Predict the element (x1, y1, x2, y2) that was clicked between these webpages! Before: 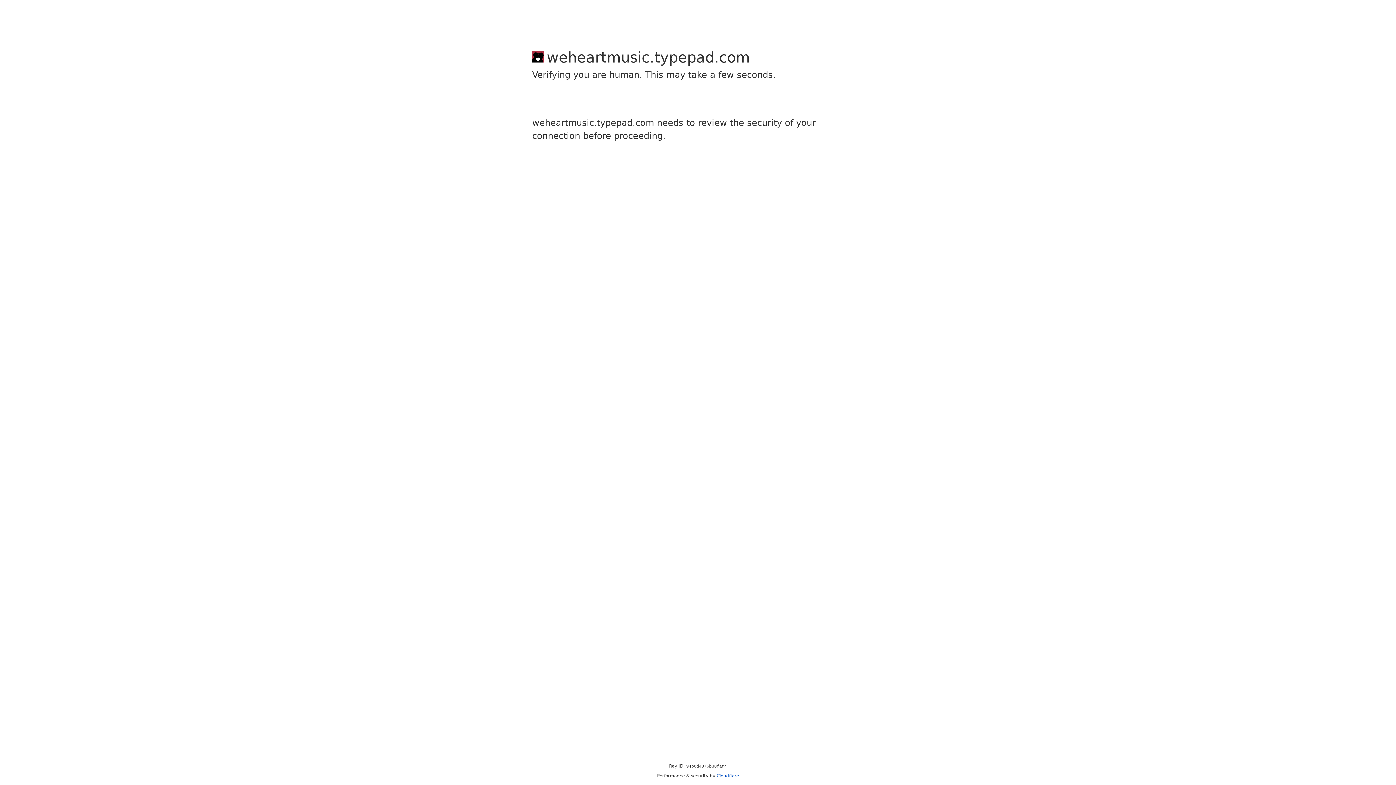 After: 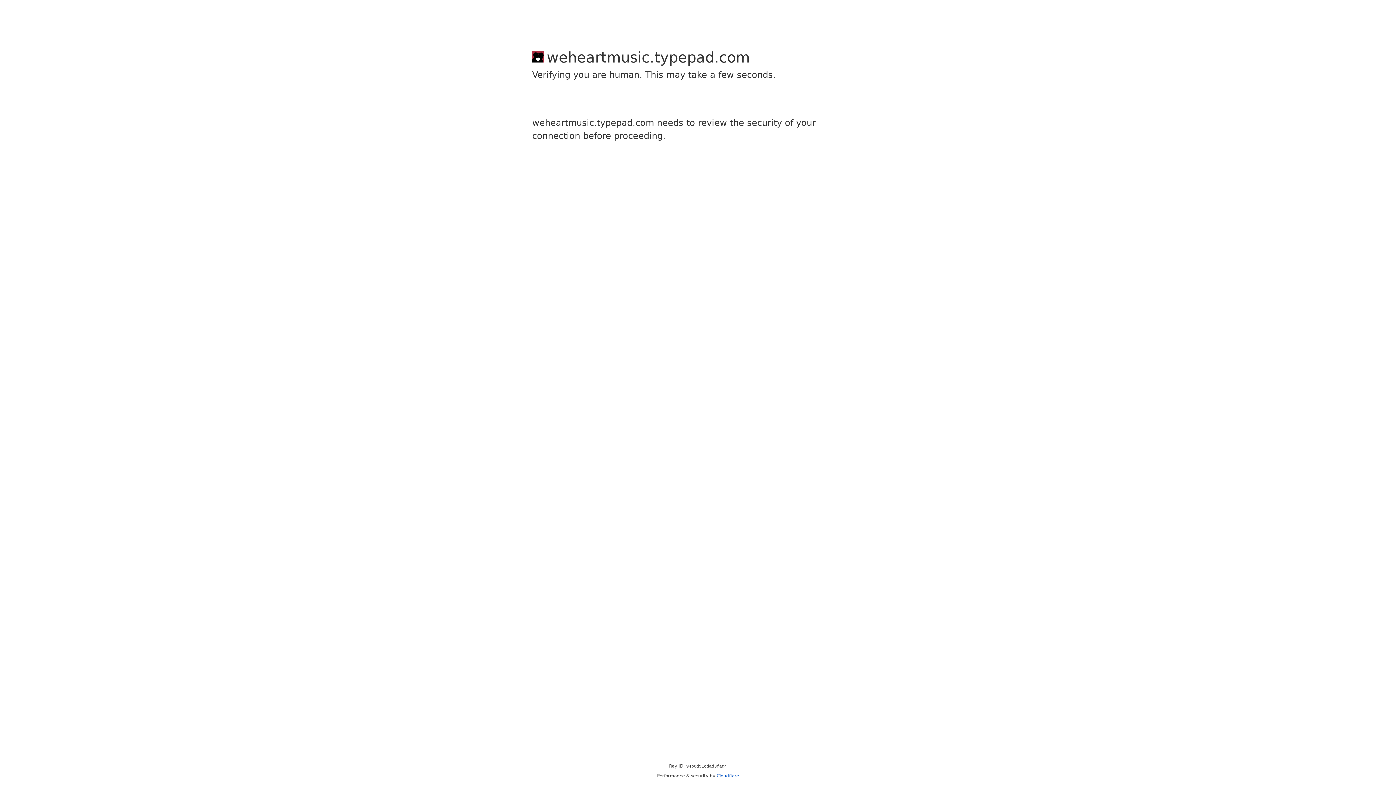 Action: bbox: (716, 773, 739, 778) label: Cloudflare